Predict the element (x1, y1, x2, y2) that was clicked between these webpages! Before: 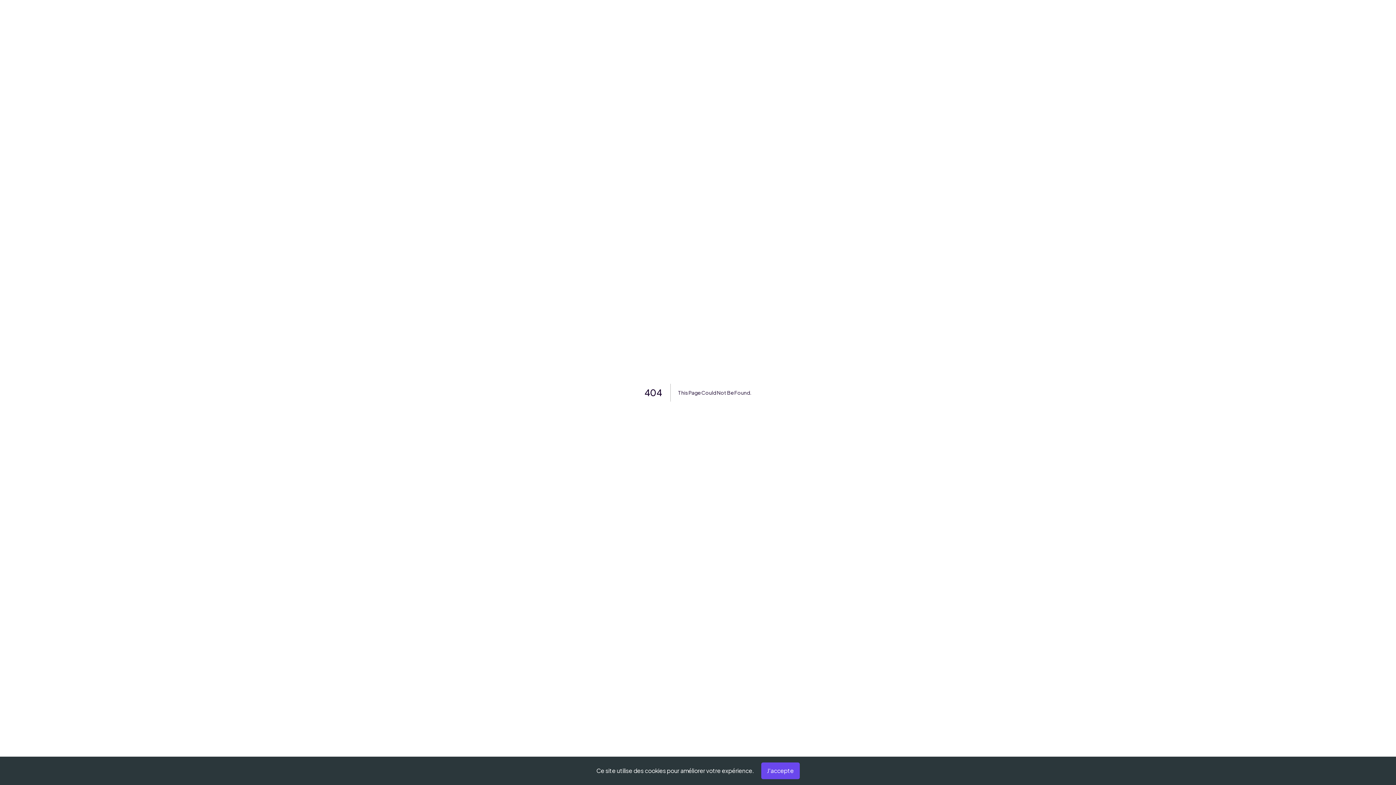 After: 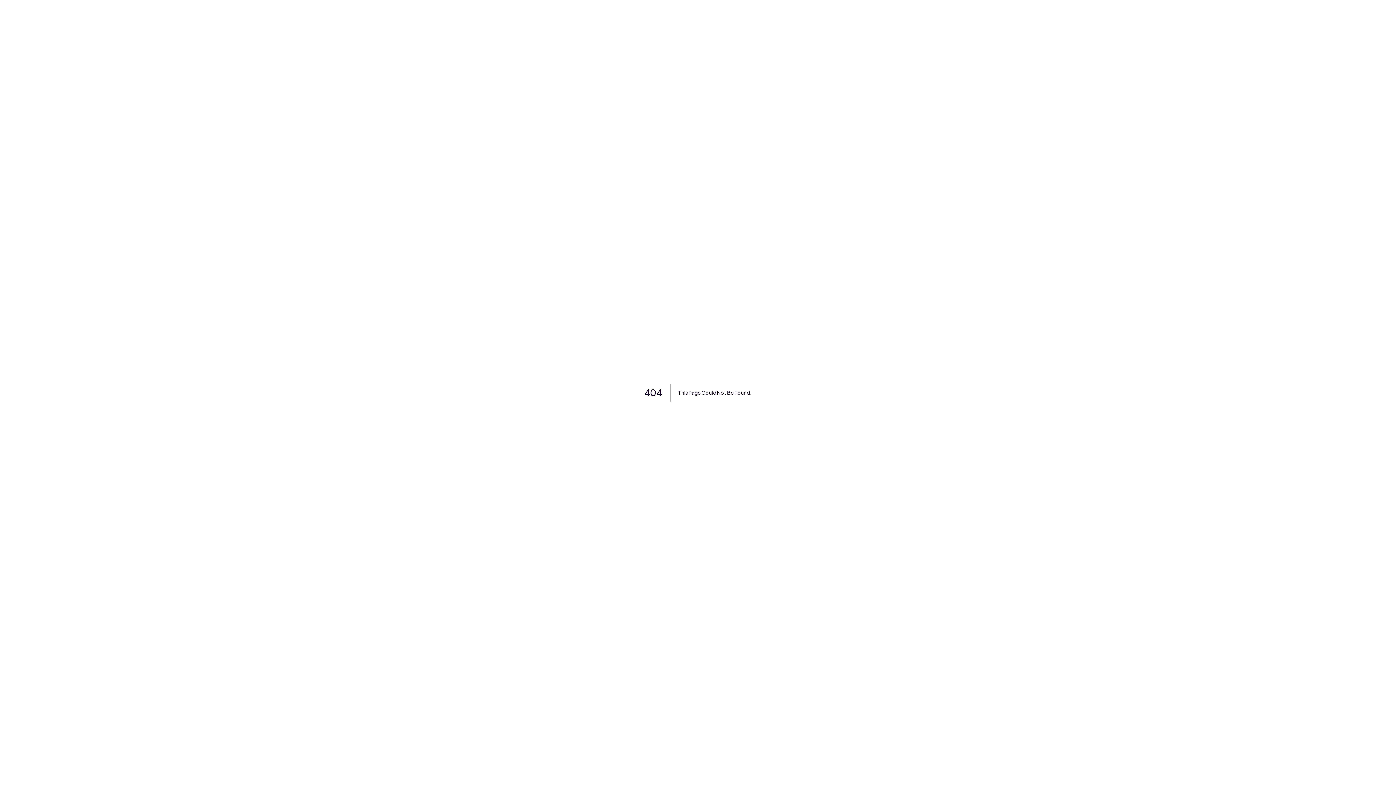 Action: bbox: (761, 762, 799, 779) label: J'accepte